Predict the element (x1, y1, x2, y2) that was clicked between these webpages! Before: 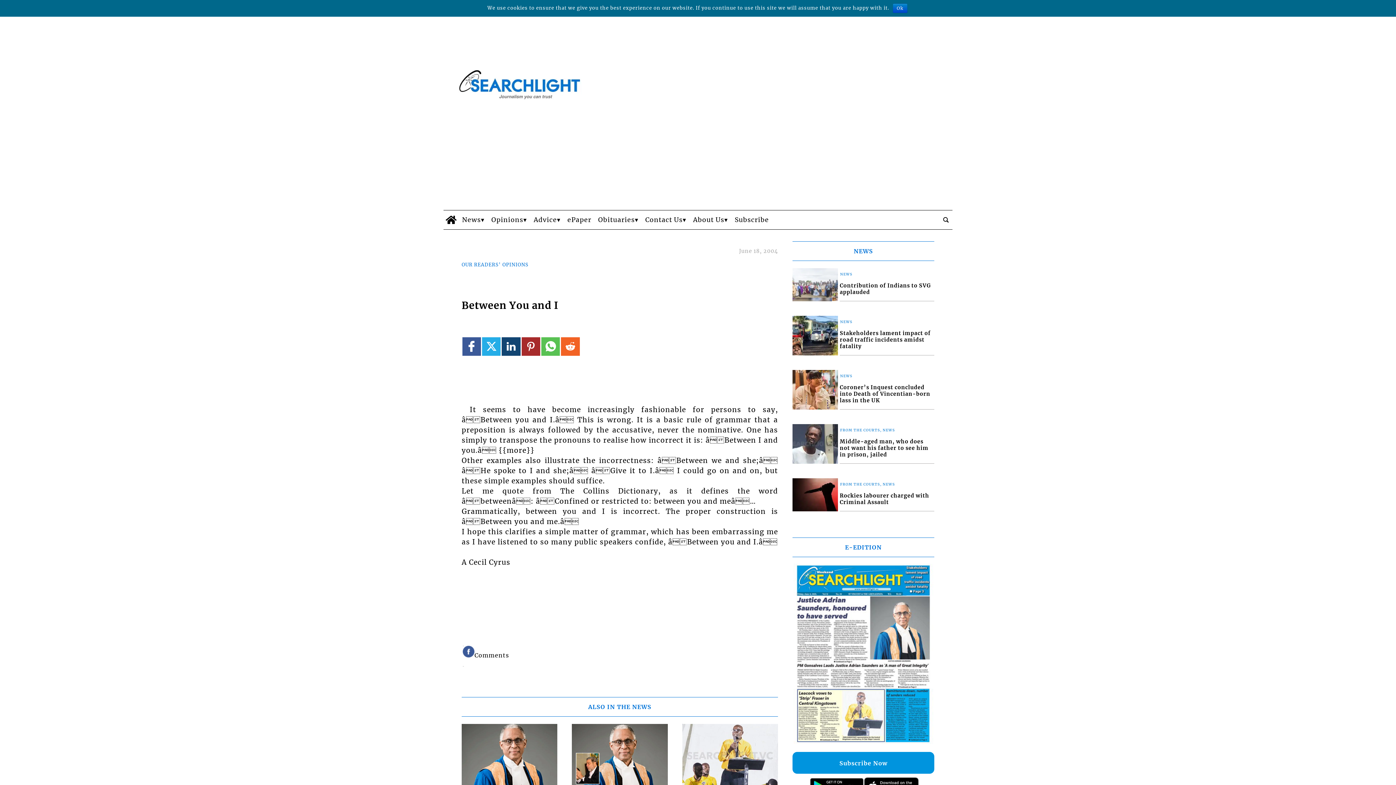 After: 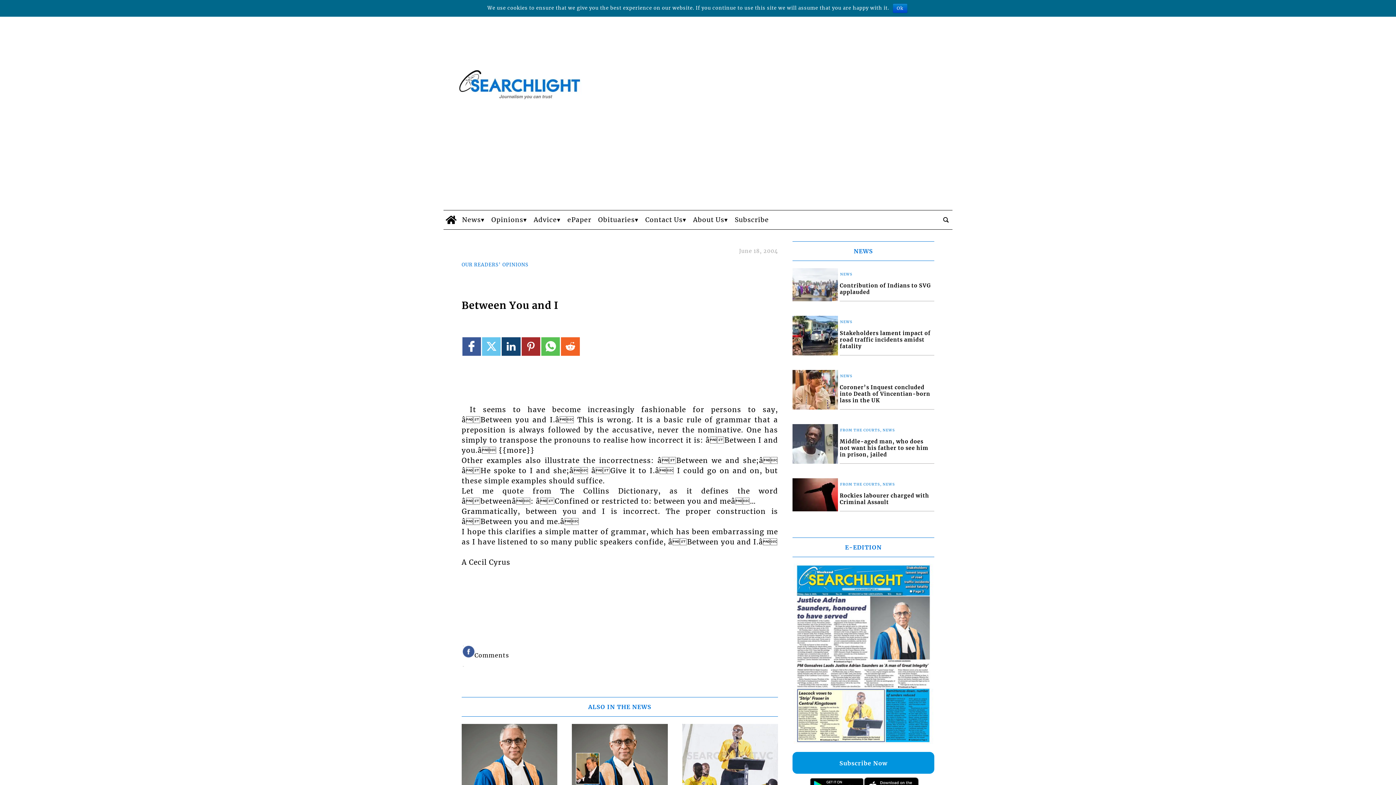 Action: label: Link to page in twitter bbox: (482, 228, 500, 246)